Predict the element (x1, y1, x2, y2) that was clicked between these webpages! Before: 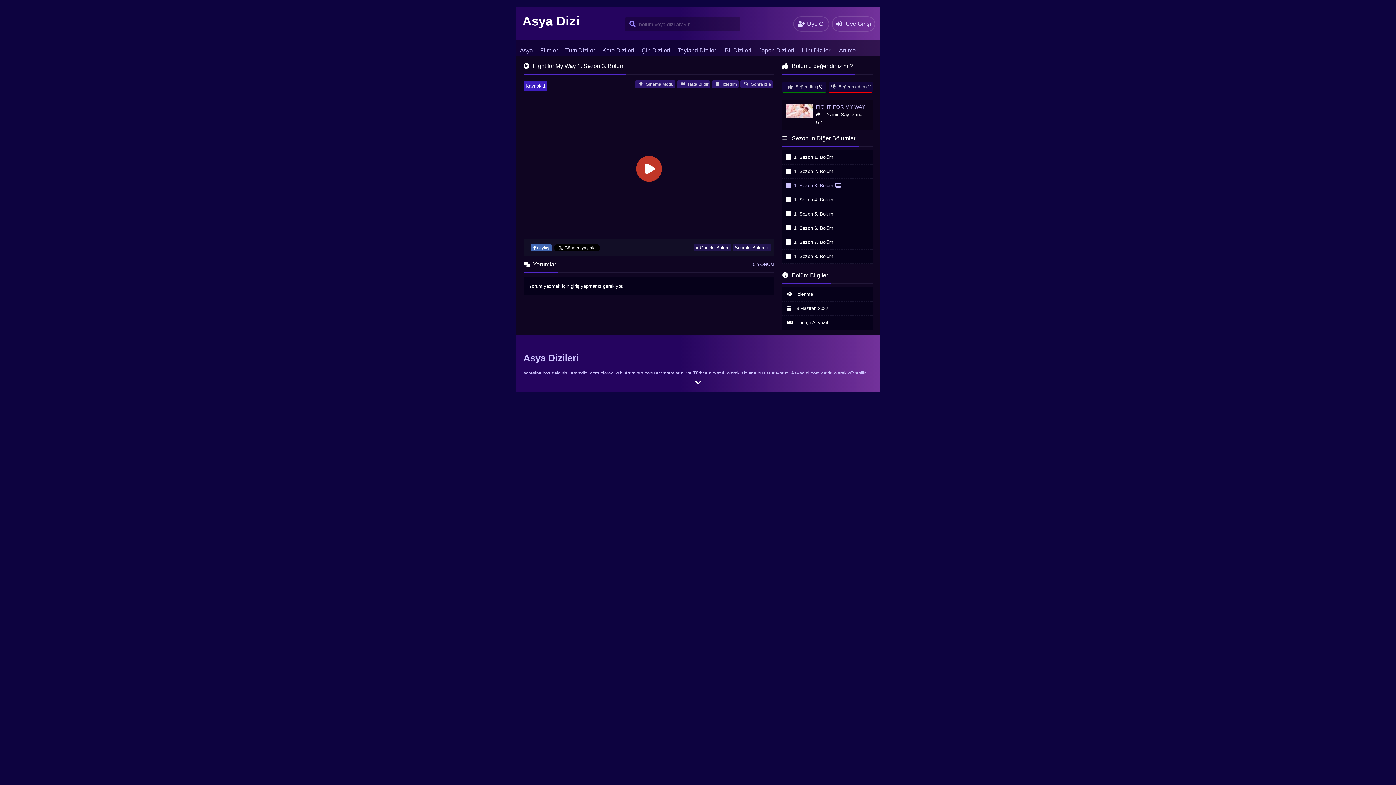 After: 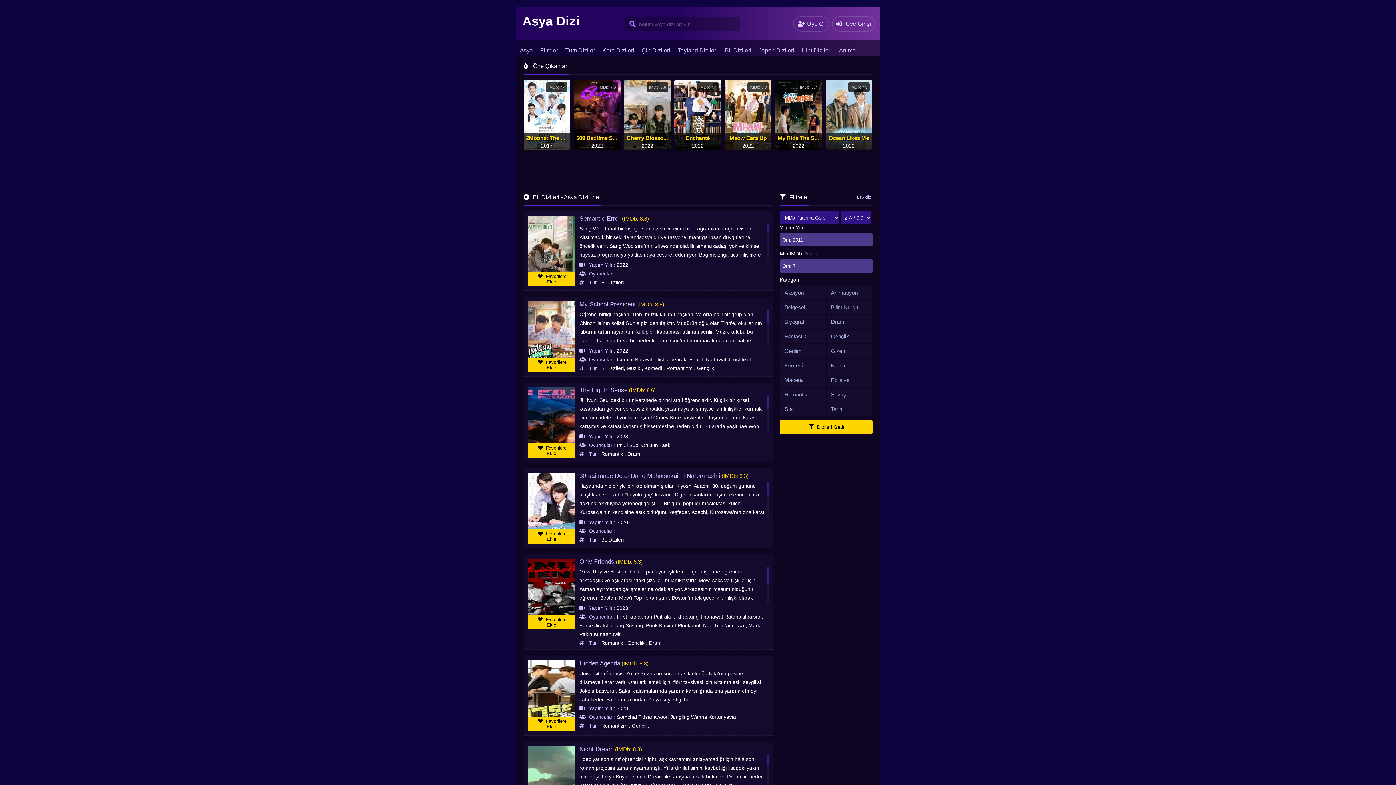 Action: bbox: (721, 43, 755, 57) label: BL Dizileri